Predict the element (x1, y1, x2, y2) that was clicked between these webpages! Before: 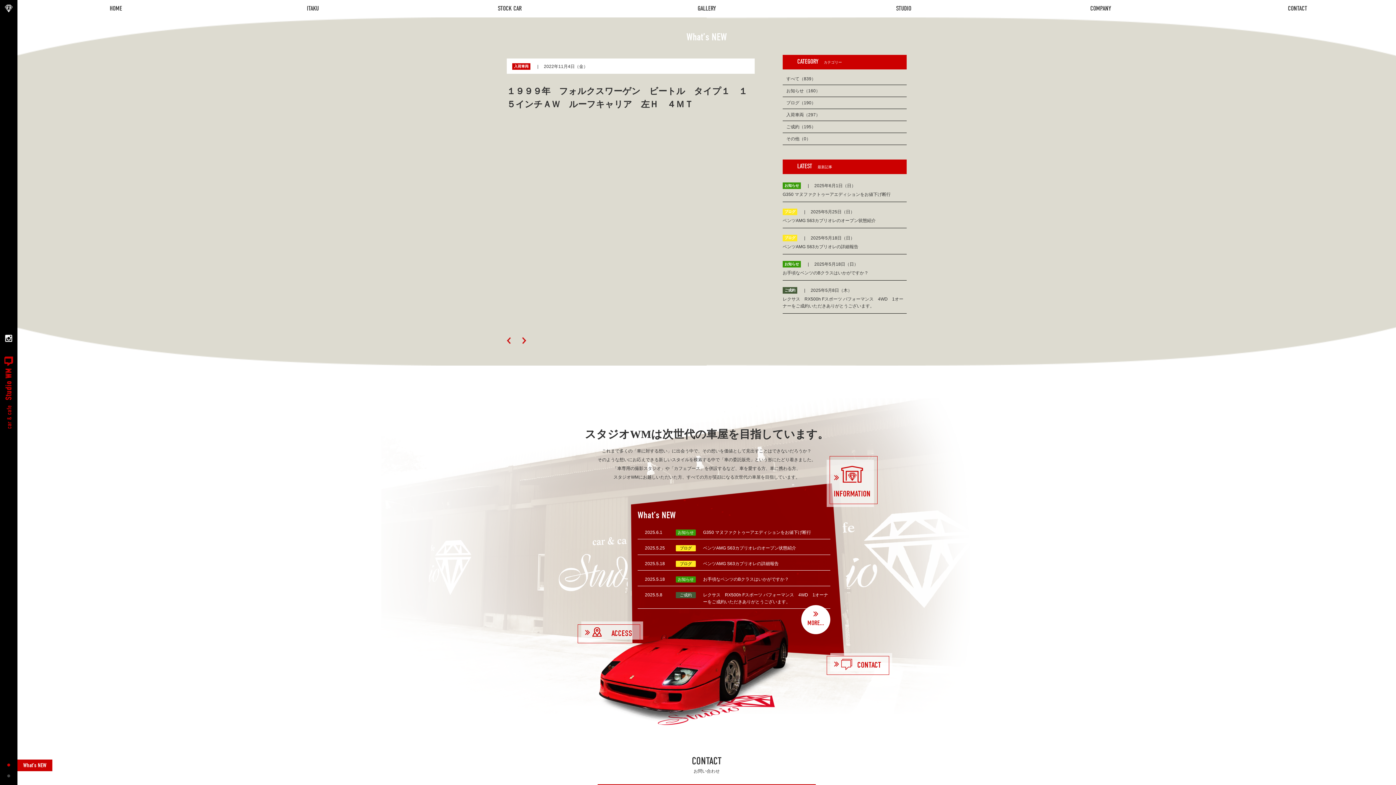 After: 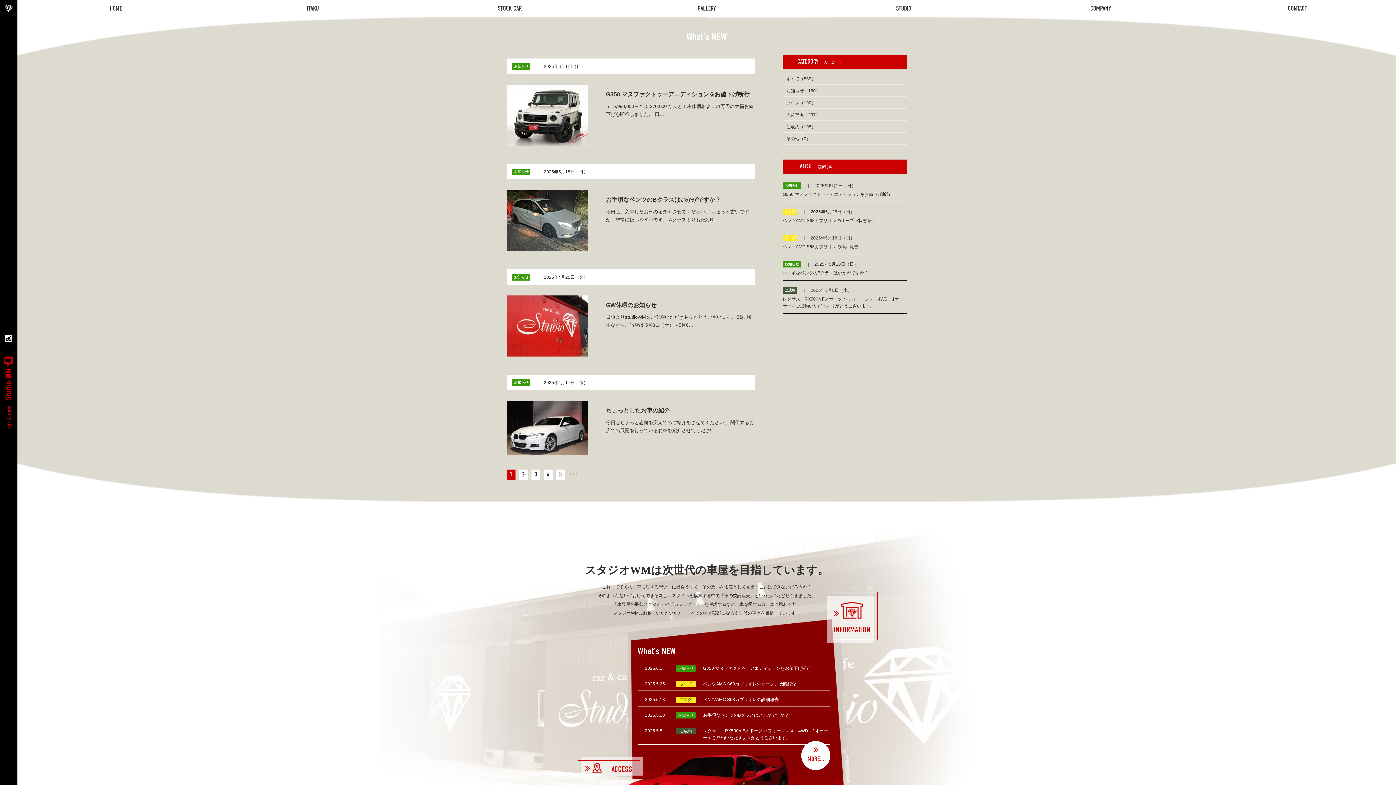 Action: bbox: (786, 88, 820, 93) label: お知らせ（160）